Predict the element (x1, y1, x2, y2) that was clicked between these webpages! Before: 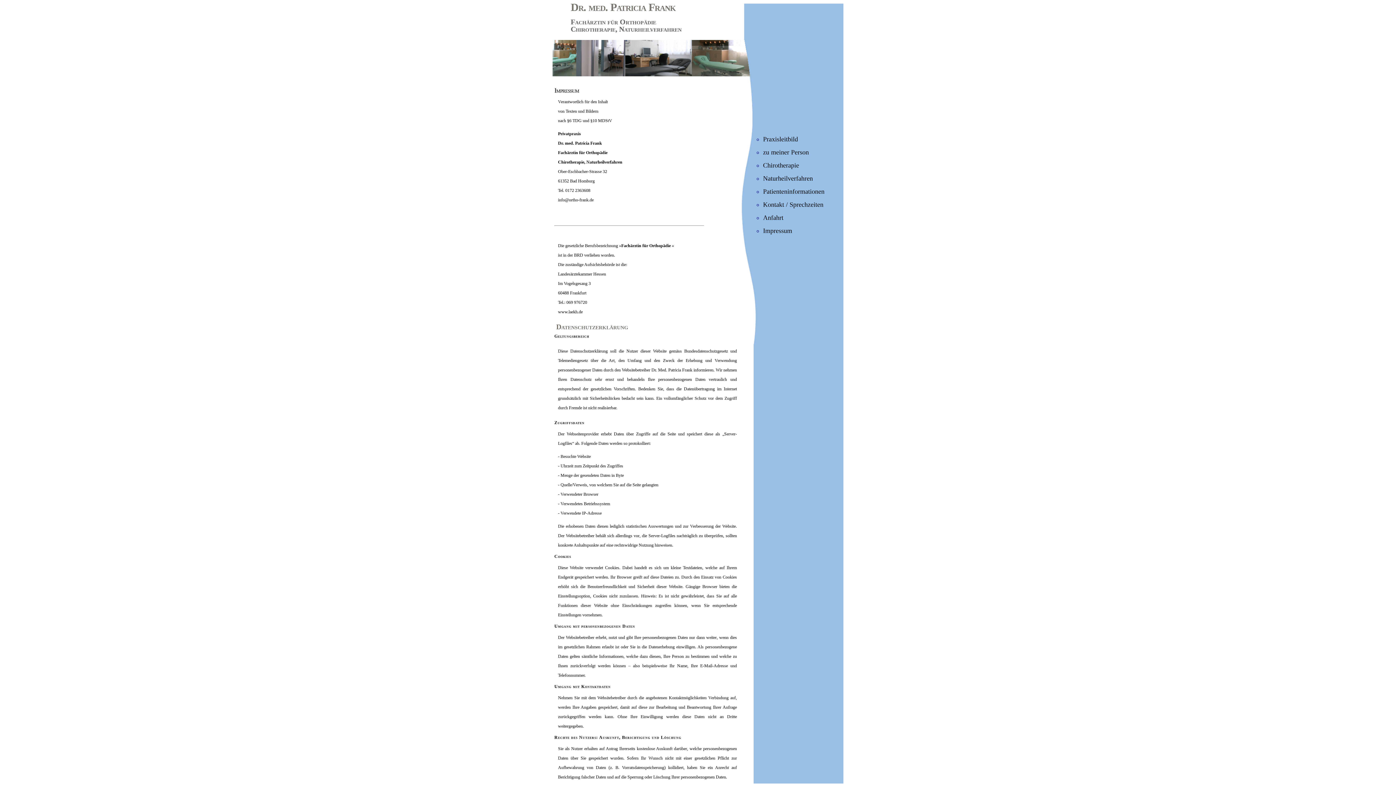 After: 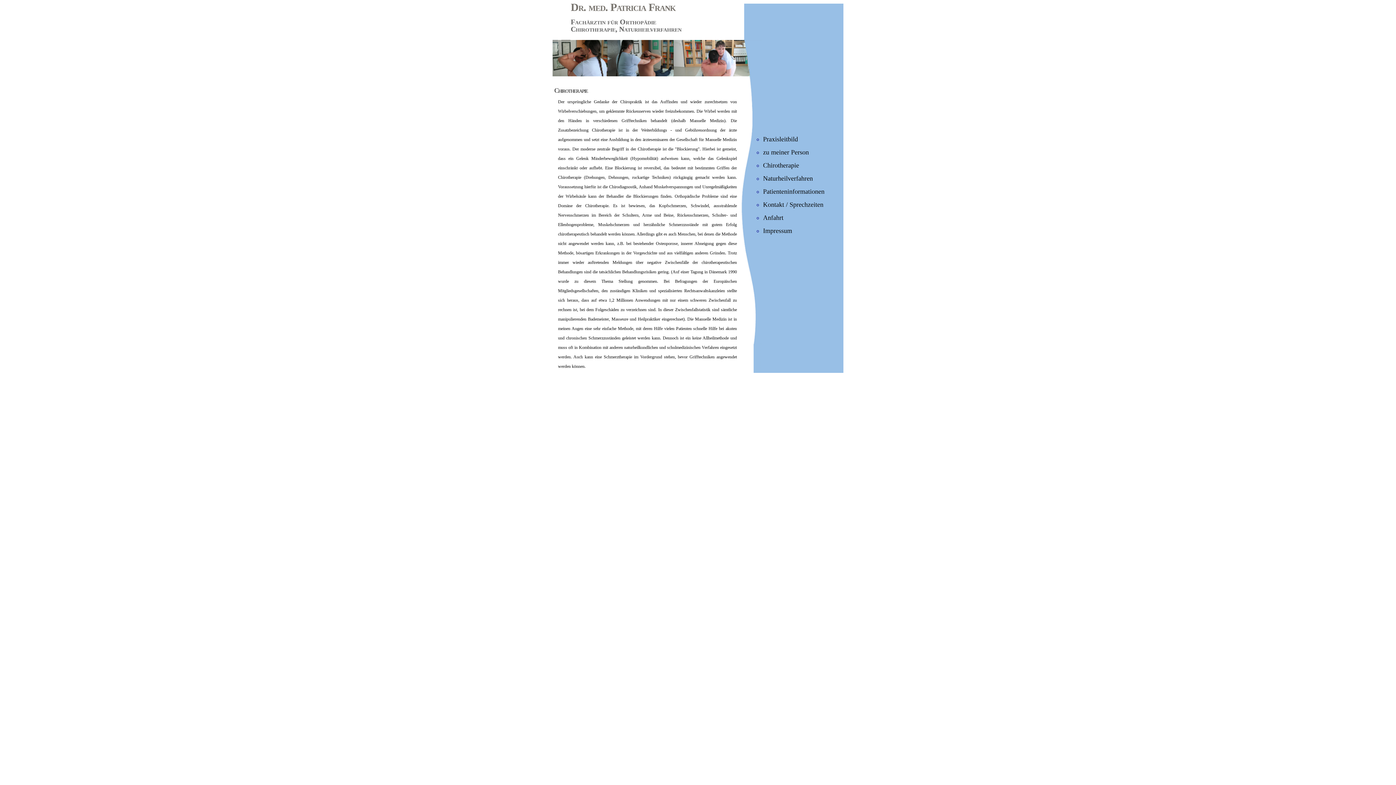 Action: label: Chirotherapie bbox: (763, 161, 799, 169)